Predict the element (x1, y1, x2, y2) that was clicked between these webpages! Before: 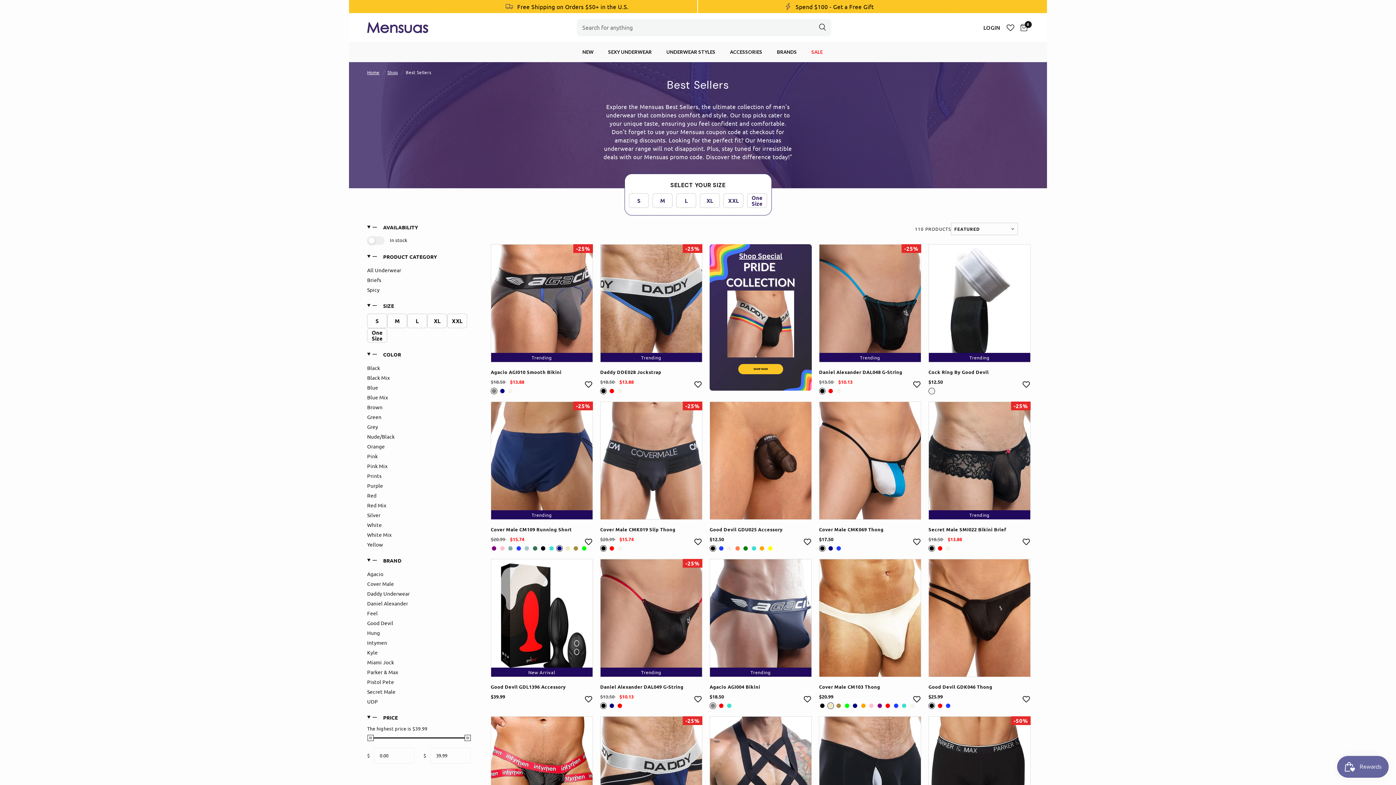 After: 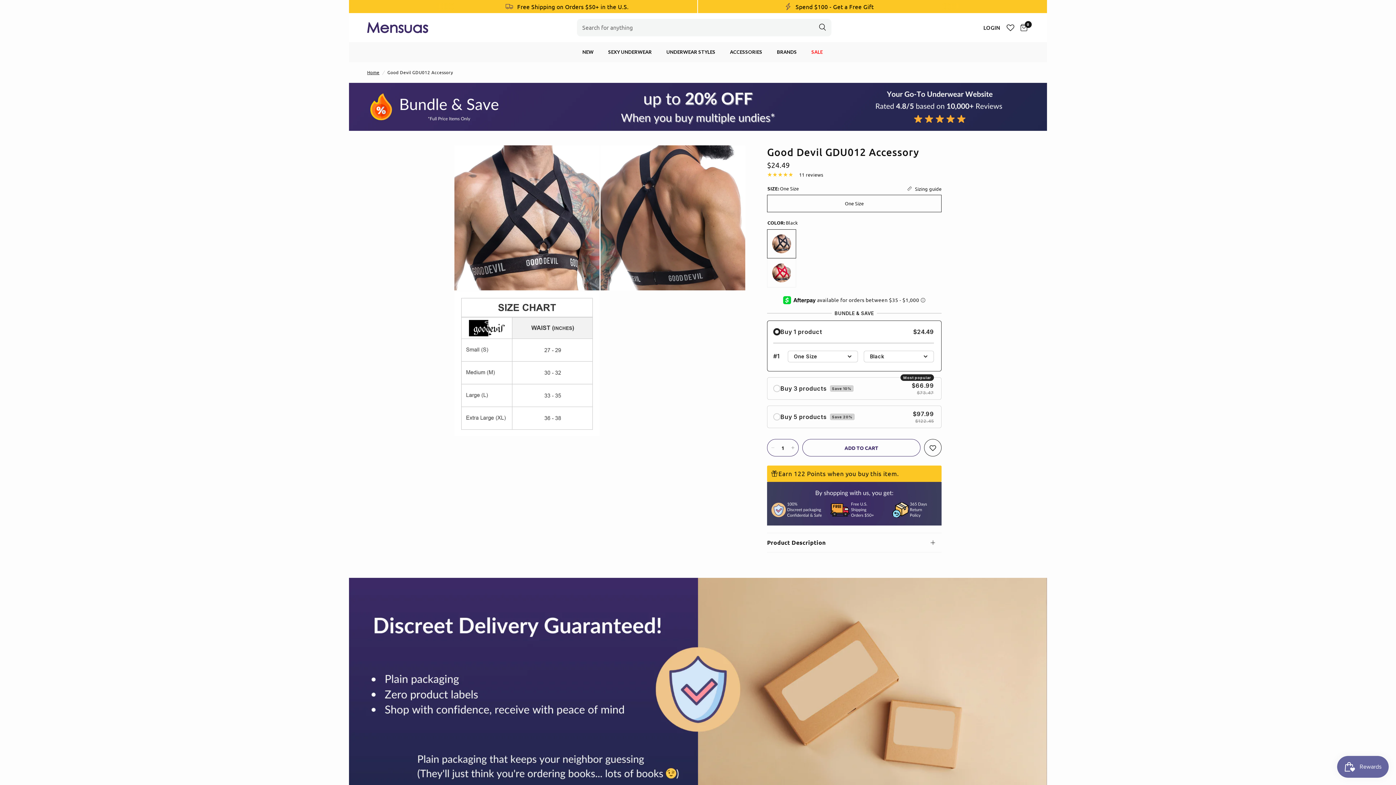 Action: bbox: (709, 716, 812, 835)